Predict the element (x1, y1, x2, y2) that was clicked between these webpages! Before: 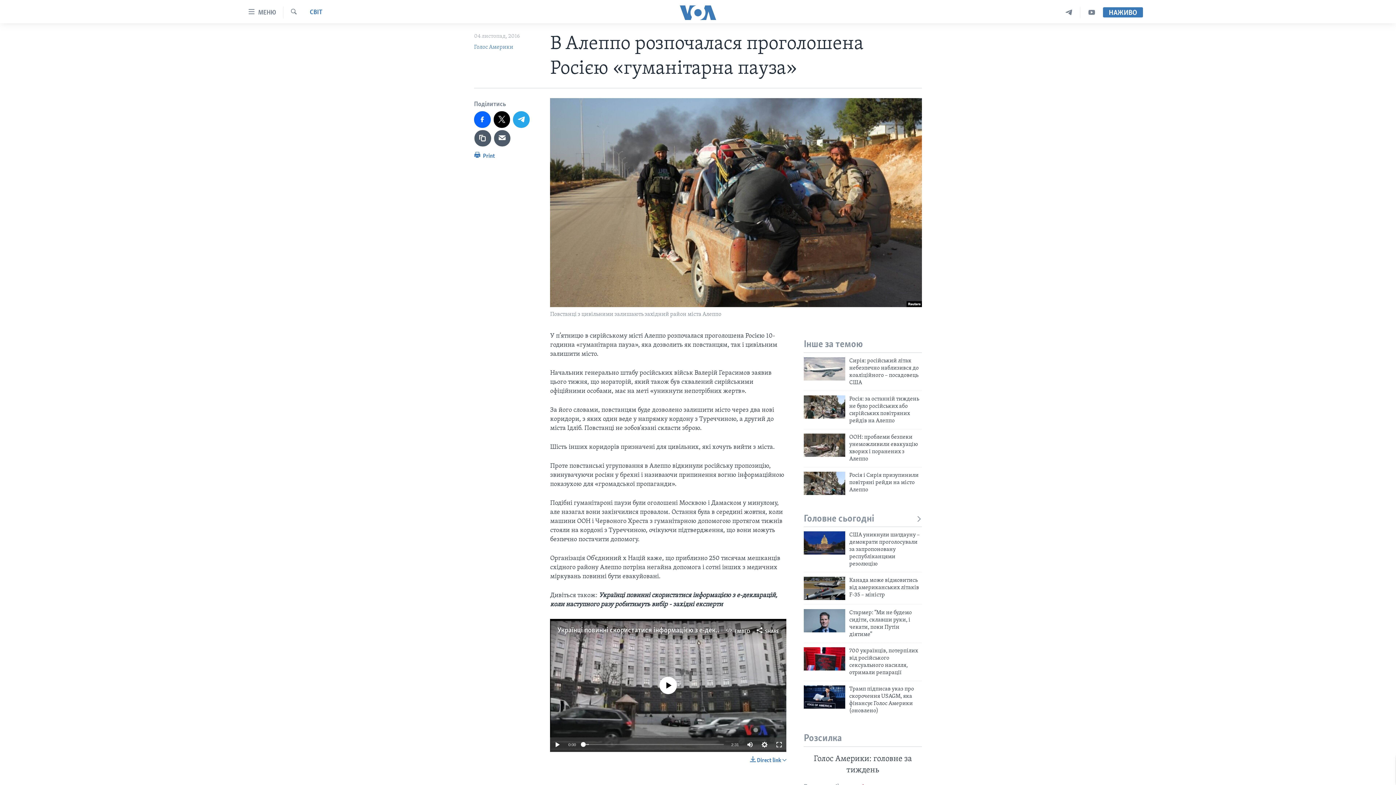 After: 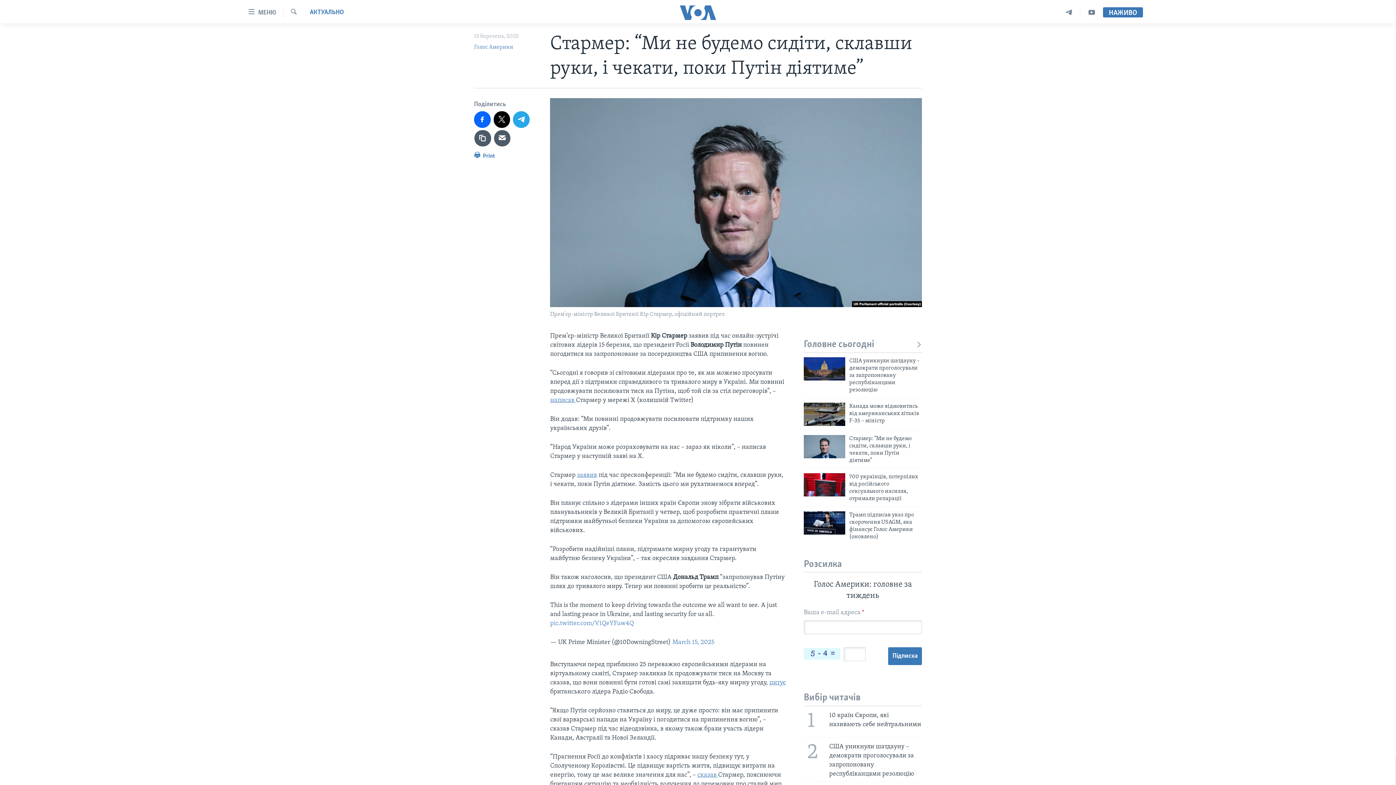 Action: bbox: (804, 609, 845, 632)